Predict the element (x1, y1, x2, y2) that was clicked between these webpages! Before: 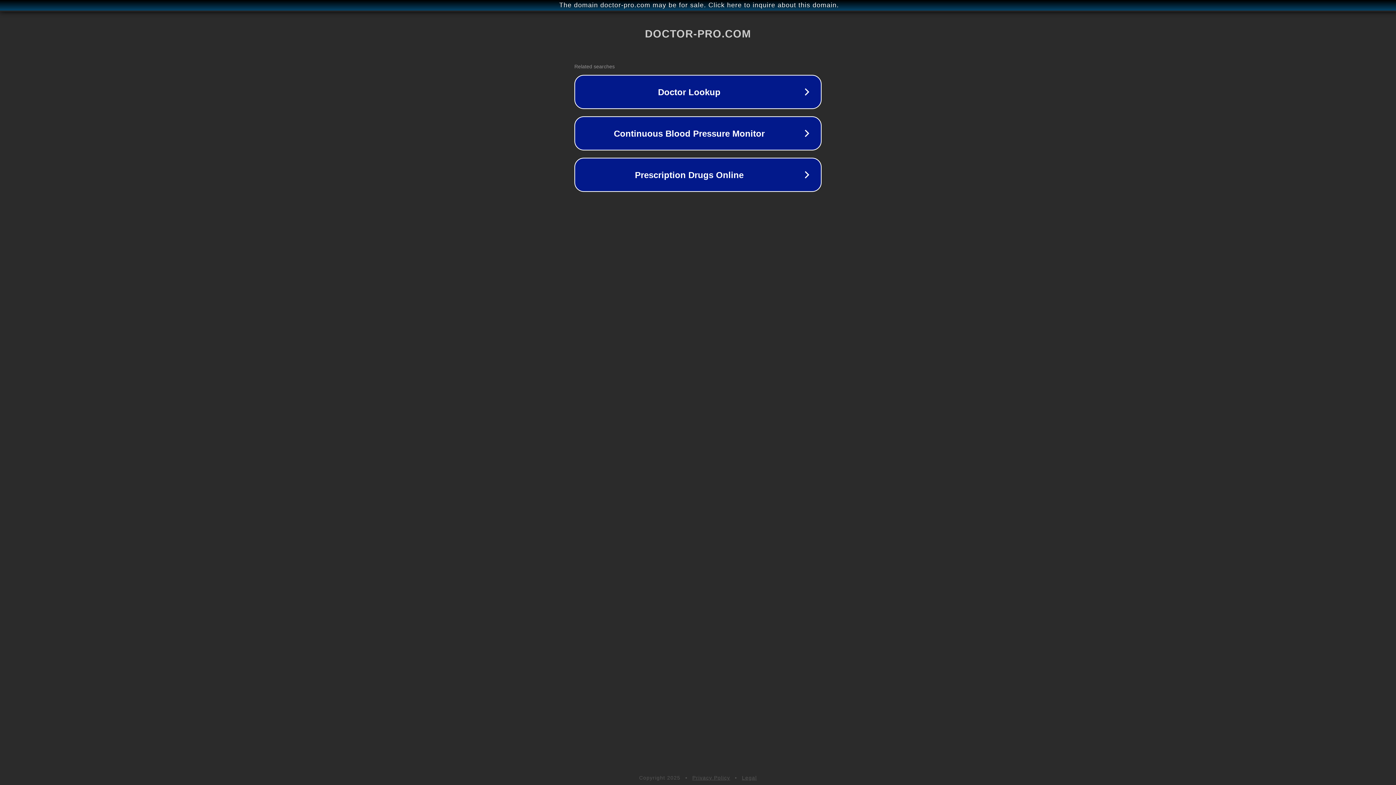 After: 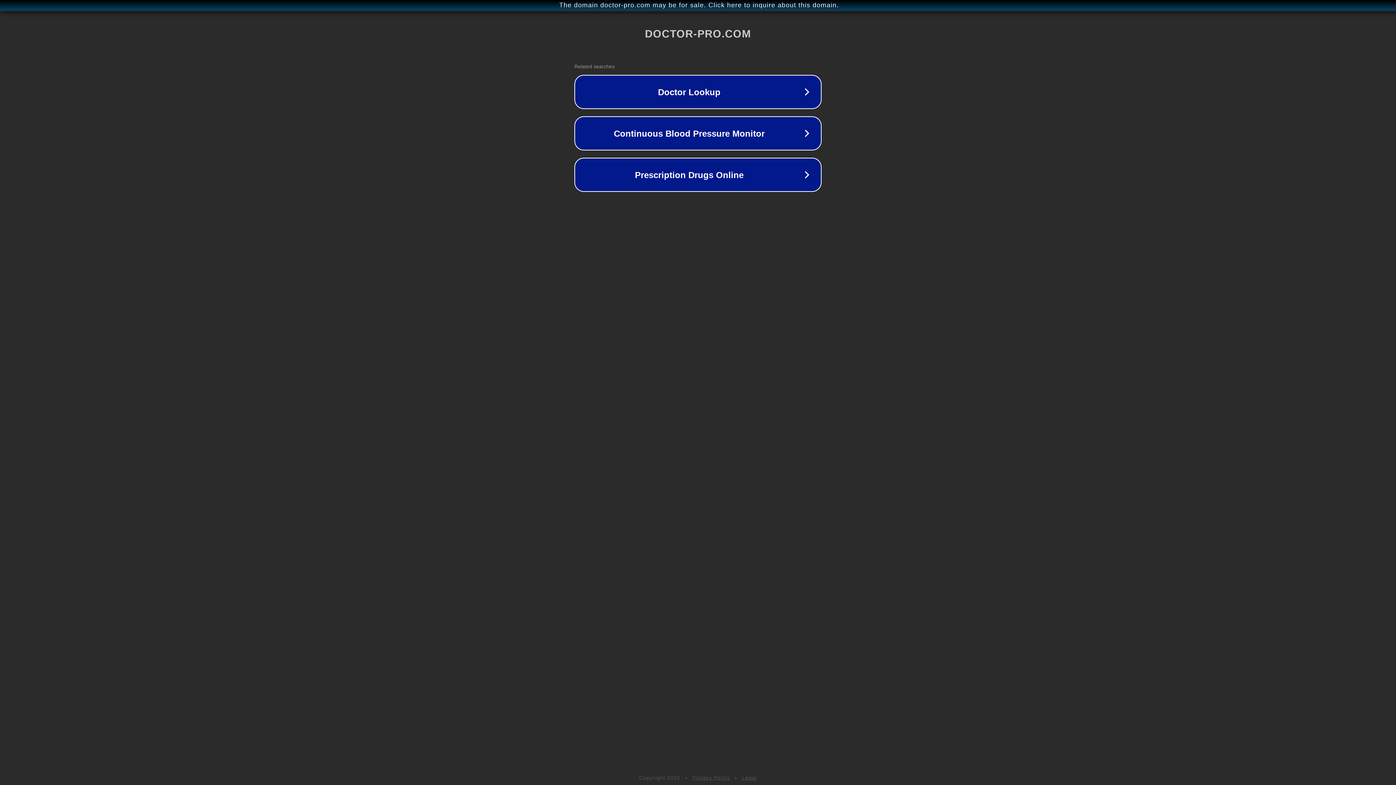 Action: label: Legal bbox: (742, 775, 757, 781)